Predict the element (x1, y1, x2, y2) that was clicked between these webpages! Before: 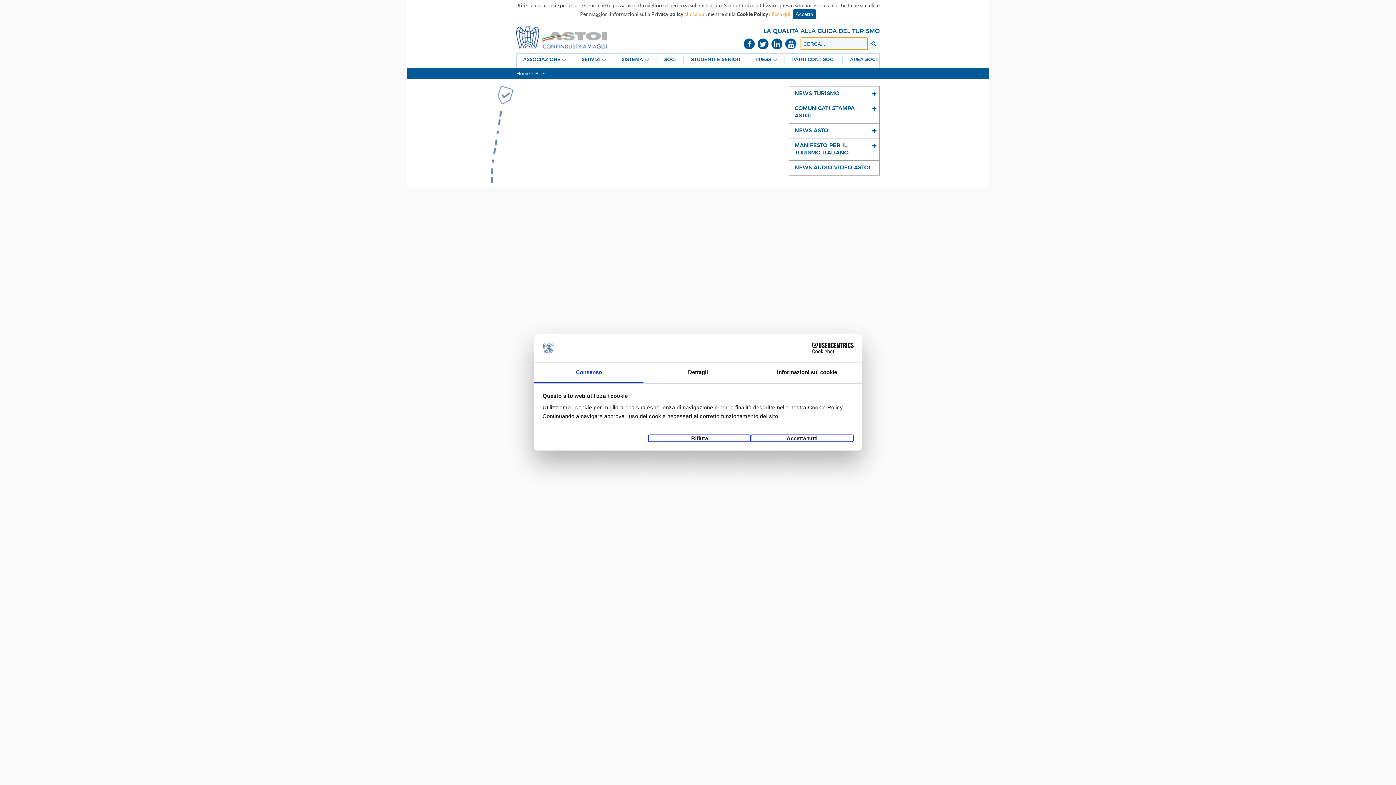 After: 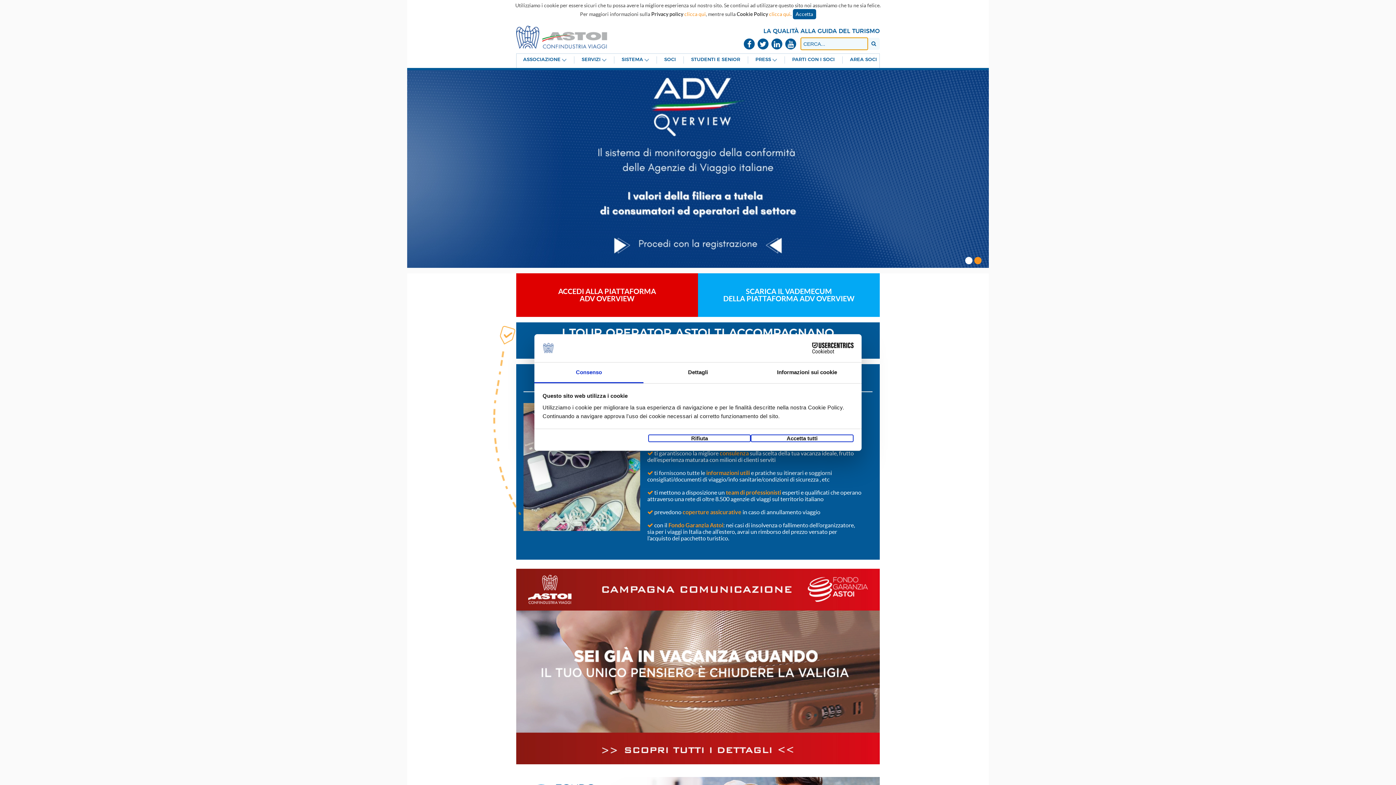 Action: bbox: (516, 33, 607, 39)